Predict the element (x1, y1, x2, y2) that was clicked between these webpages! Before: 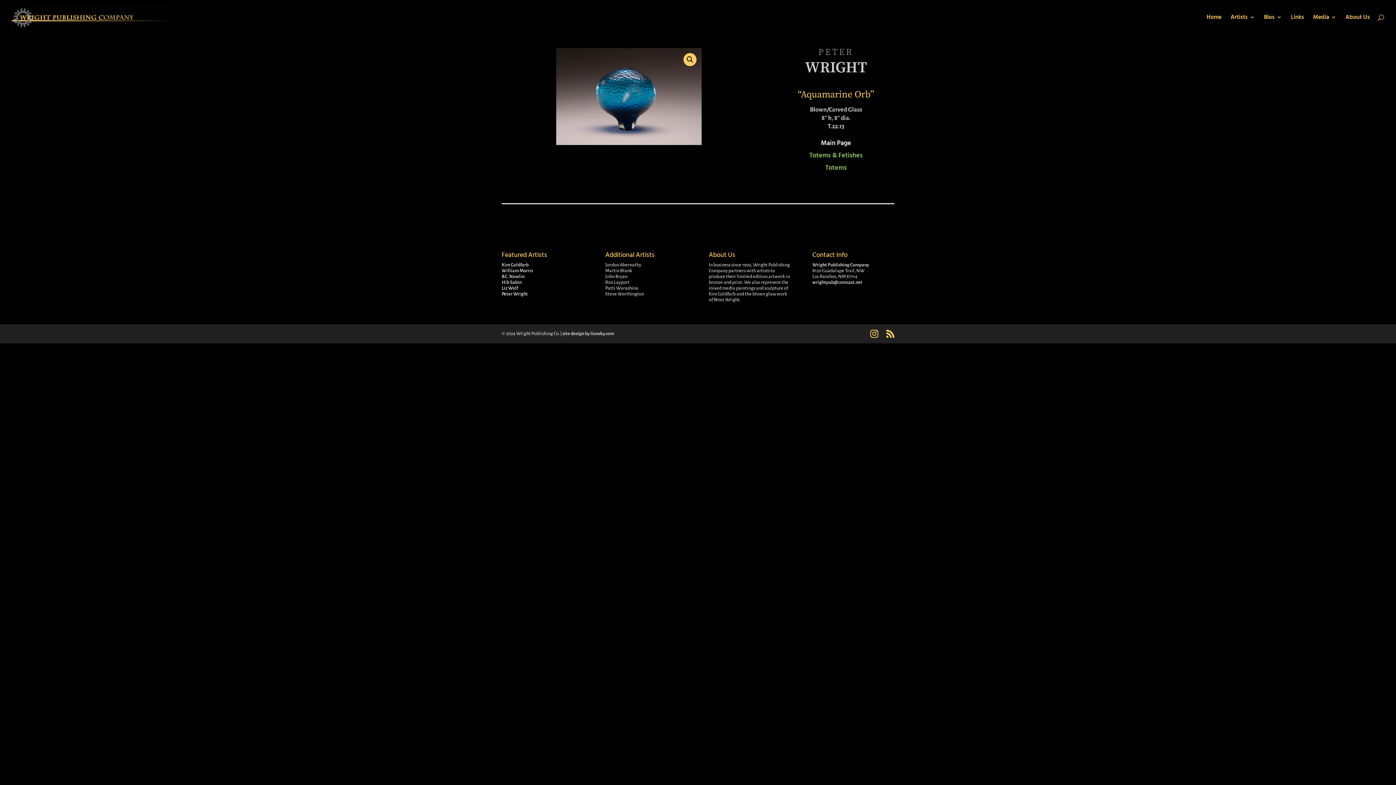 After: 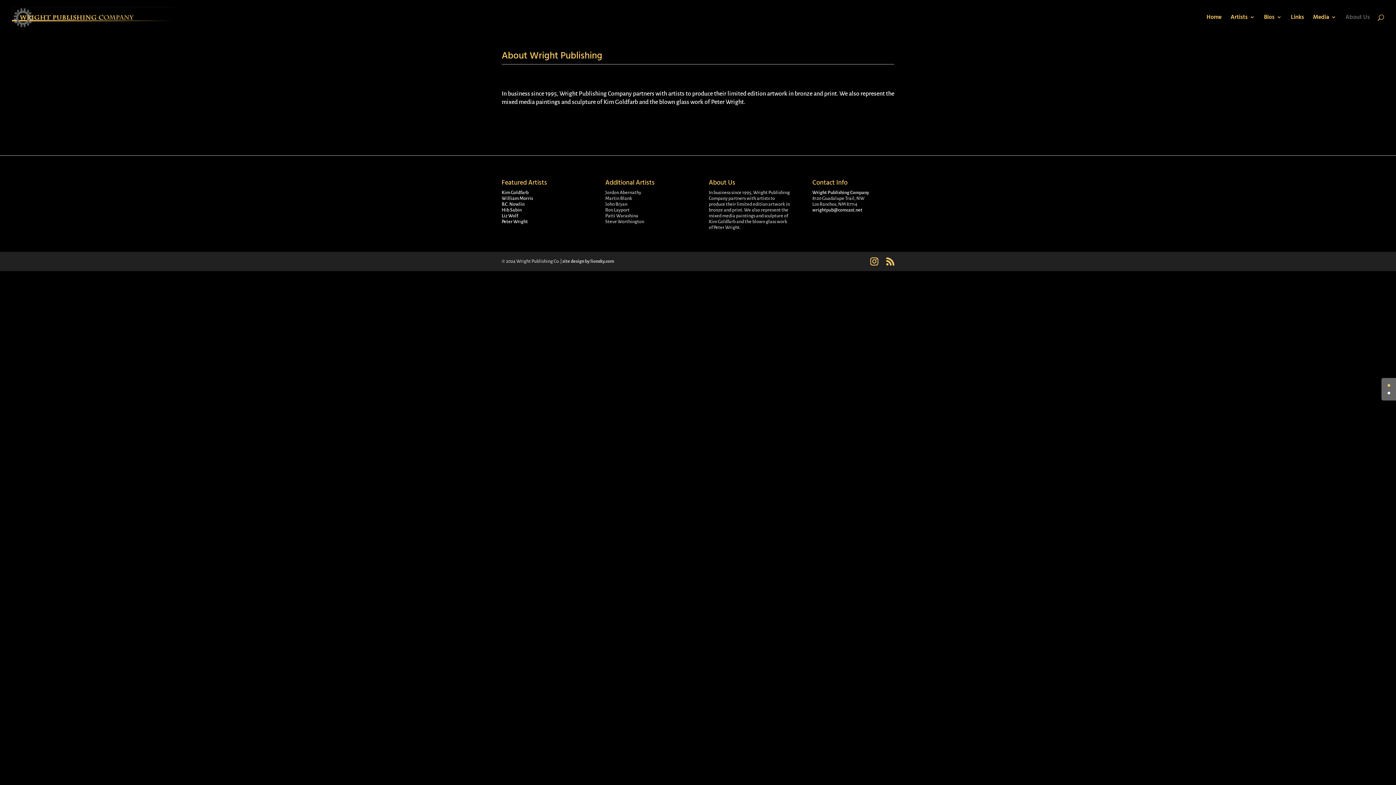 Action: bbox: (1345, 14, 1370, 34) label: About Us